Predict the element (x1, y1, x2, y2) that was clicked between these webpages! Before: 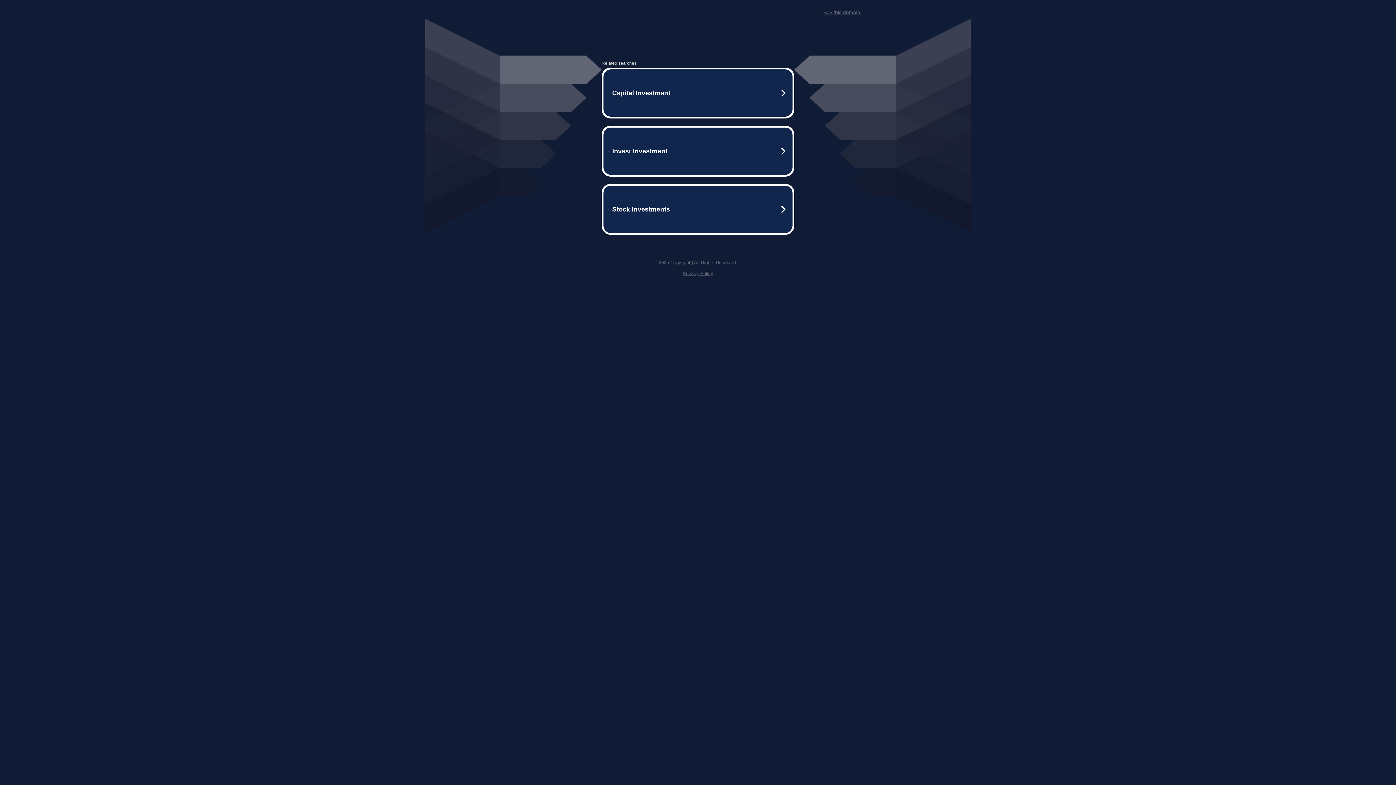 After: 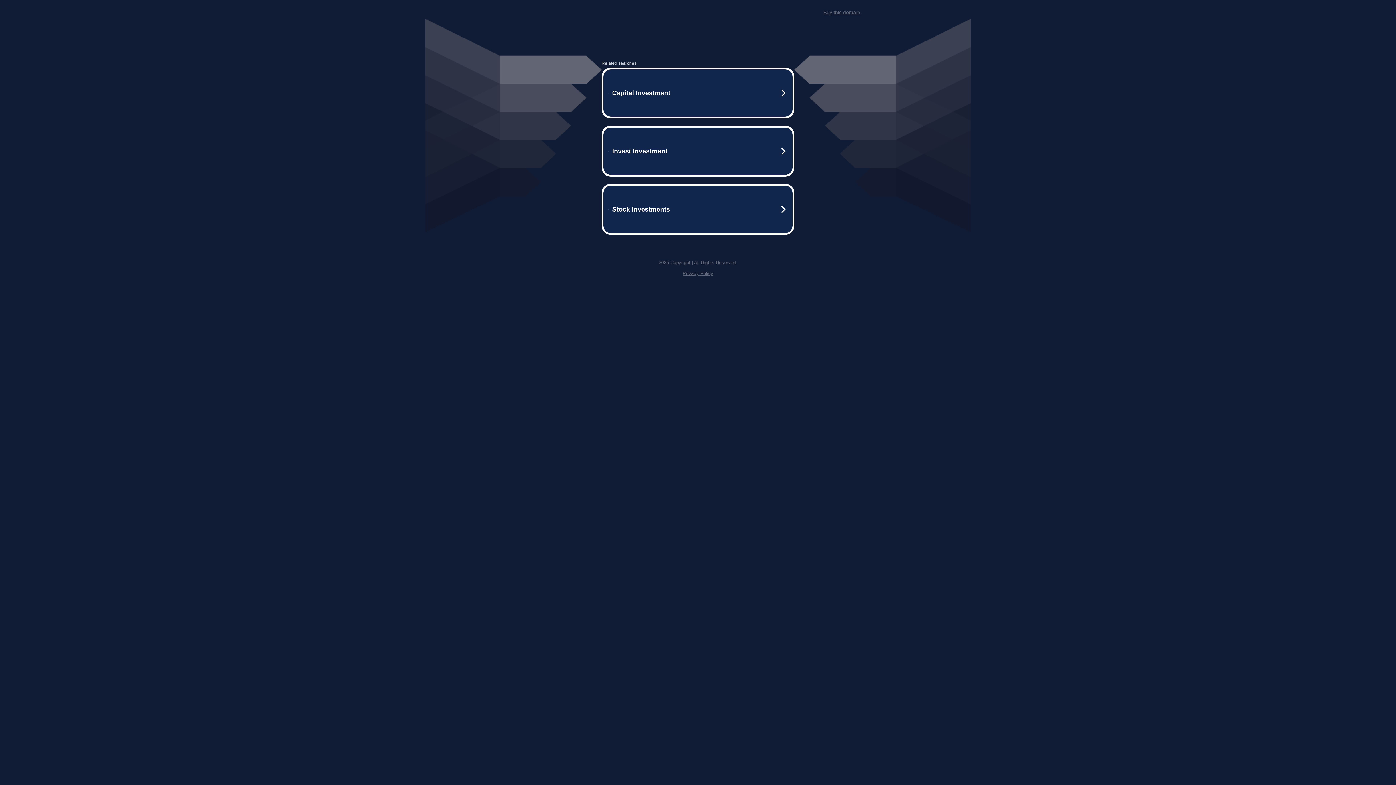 Action: bbox: (823, 9, 861, 15) label: Buy this domain.